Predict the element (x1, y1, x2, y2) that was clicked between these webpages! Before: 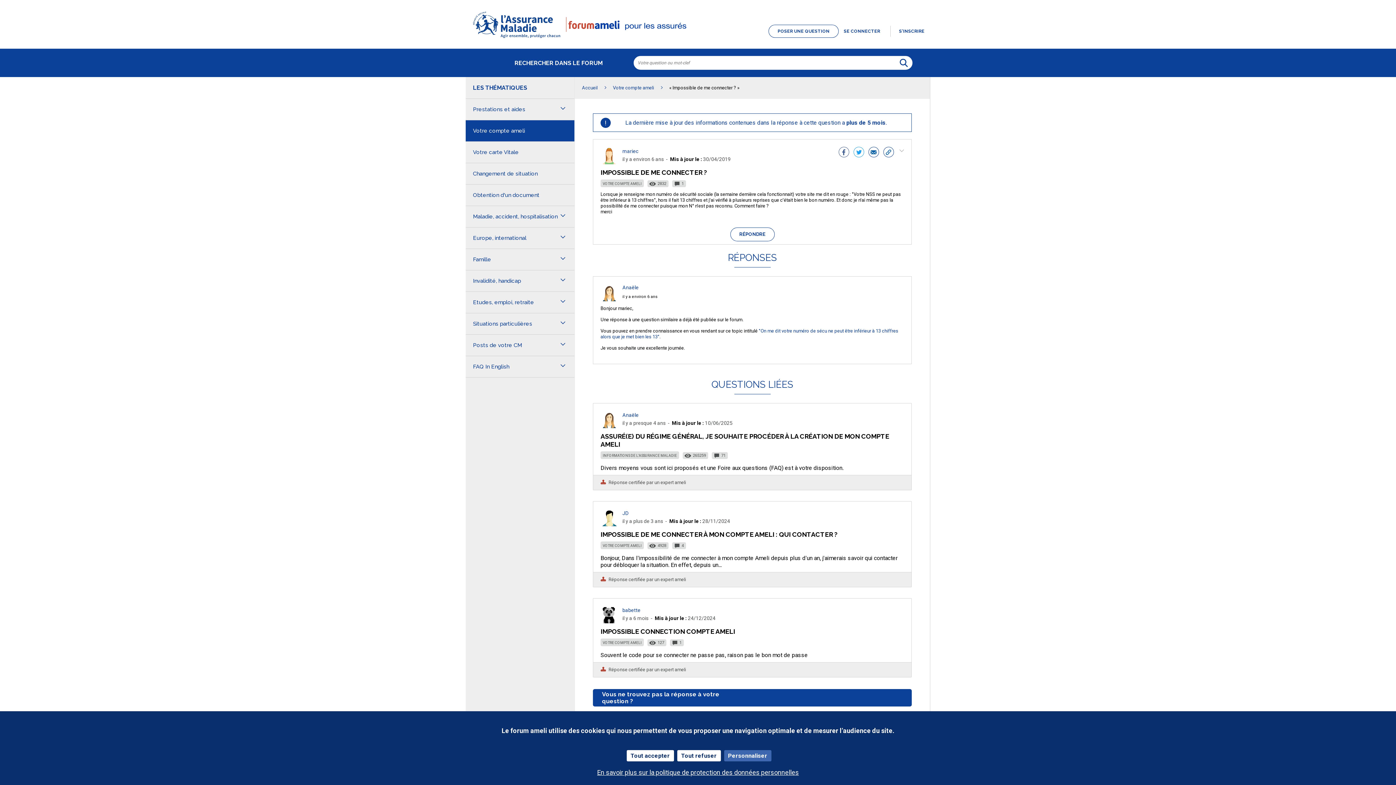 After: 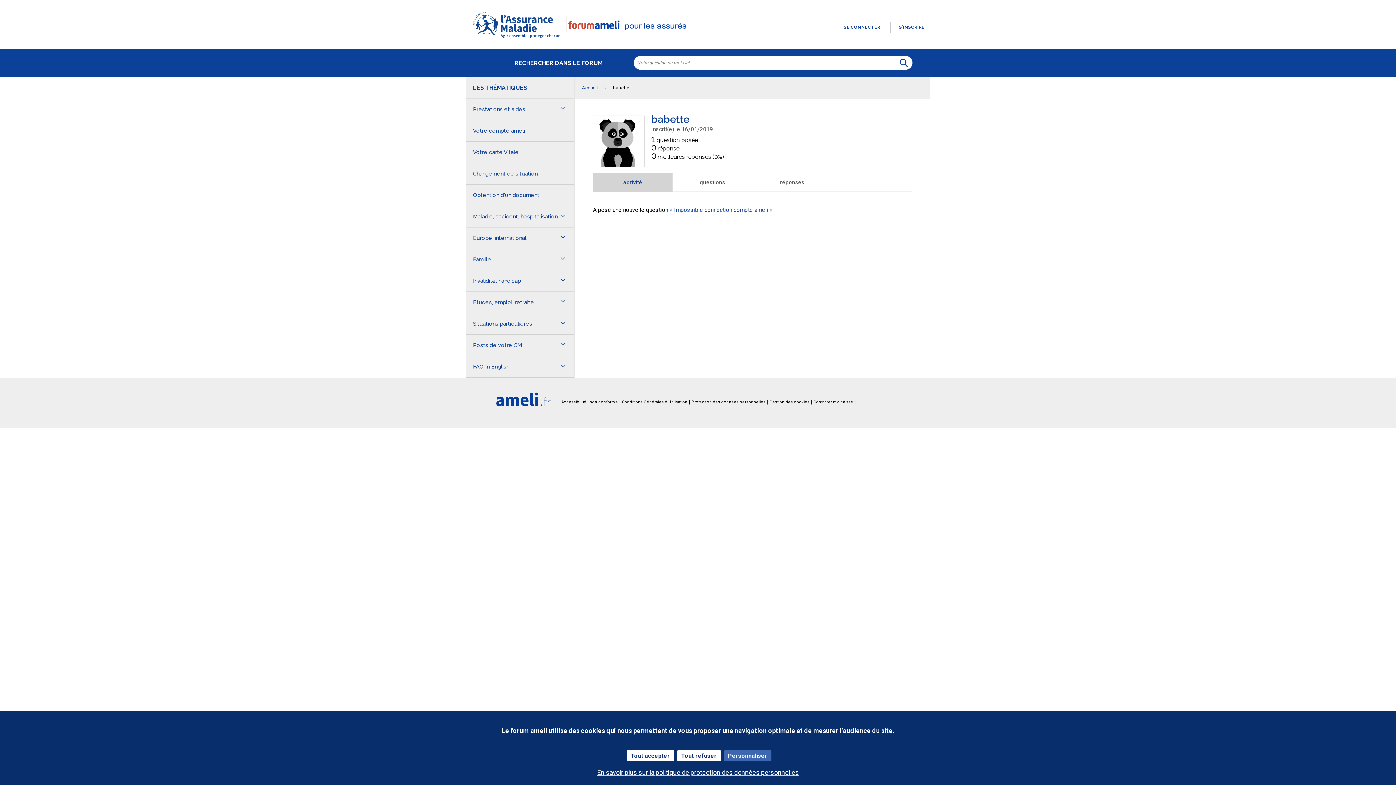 Action: label: babette bbox: (622, 607, 640, 613)